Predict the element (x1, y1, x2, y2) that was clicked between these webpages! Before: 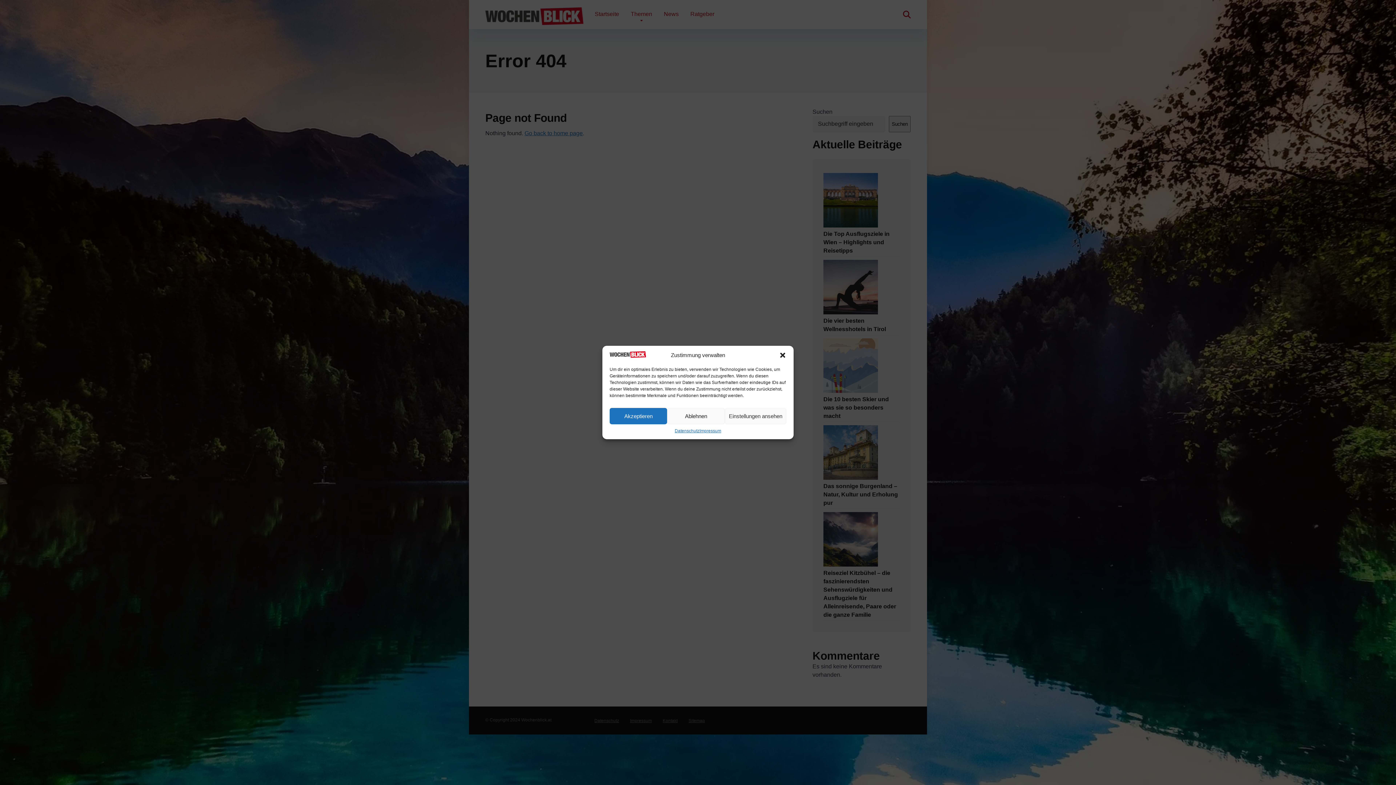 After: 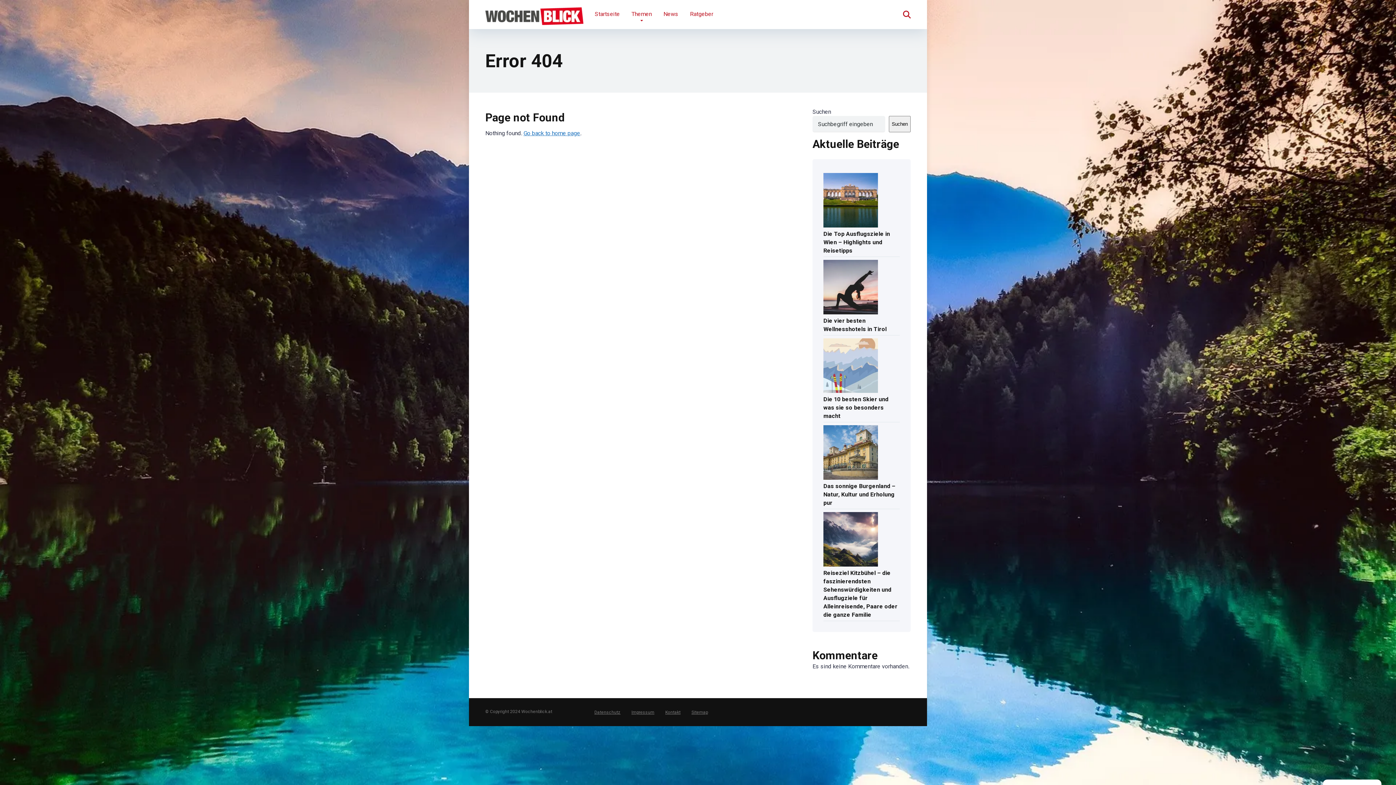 Action: bbox: (609, 408, 667, 424) label: Akzeptieren